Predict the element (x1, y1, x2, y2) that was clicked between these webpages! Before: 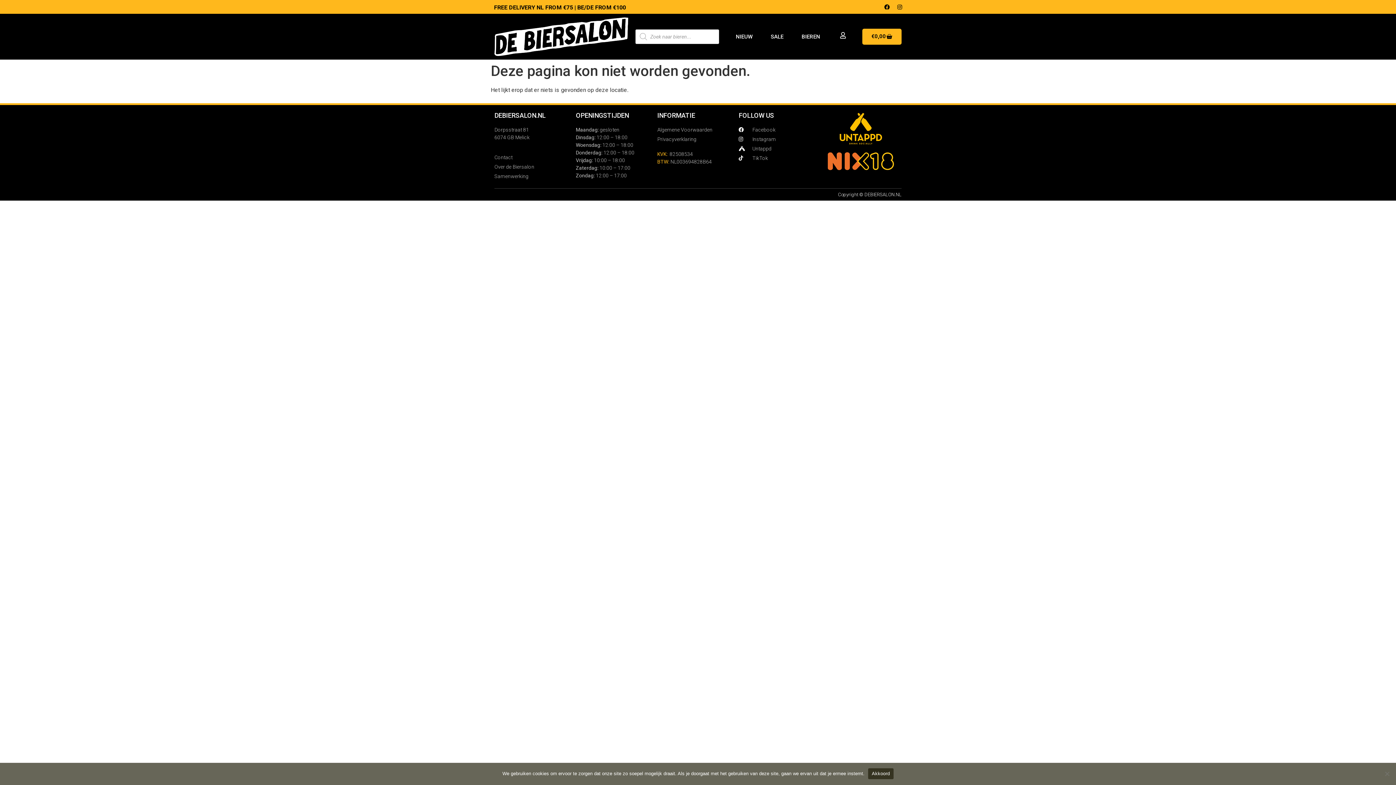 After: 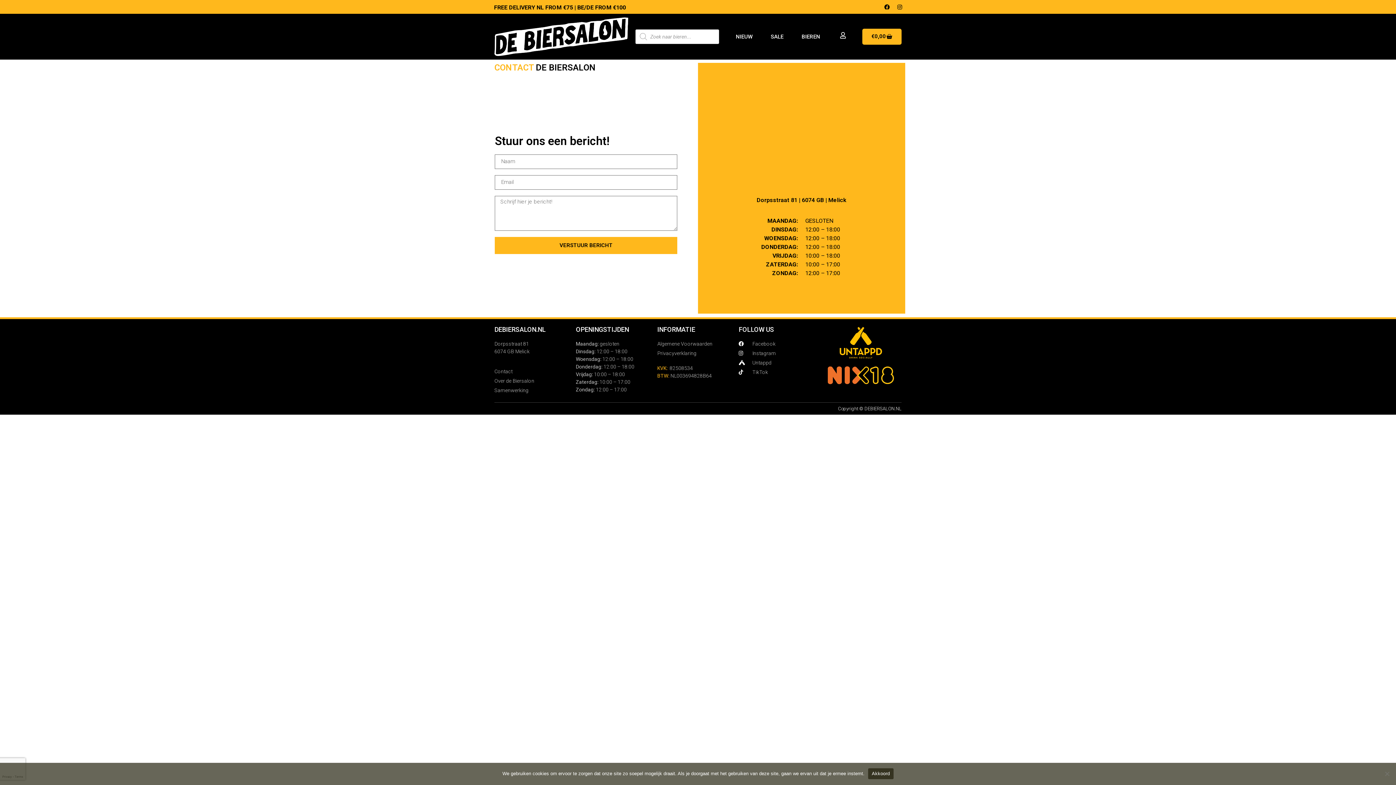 Action: bbox: (494, 153, 576, 161) label: Contact